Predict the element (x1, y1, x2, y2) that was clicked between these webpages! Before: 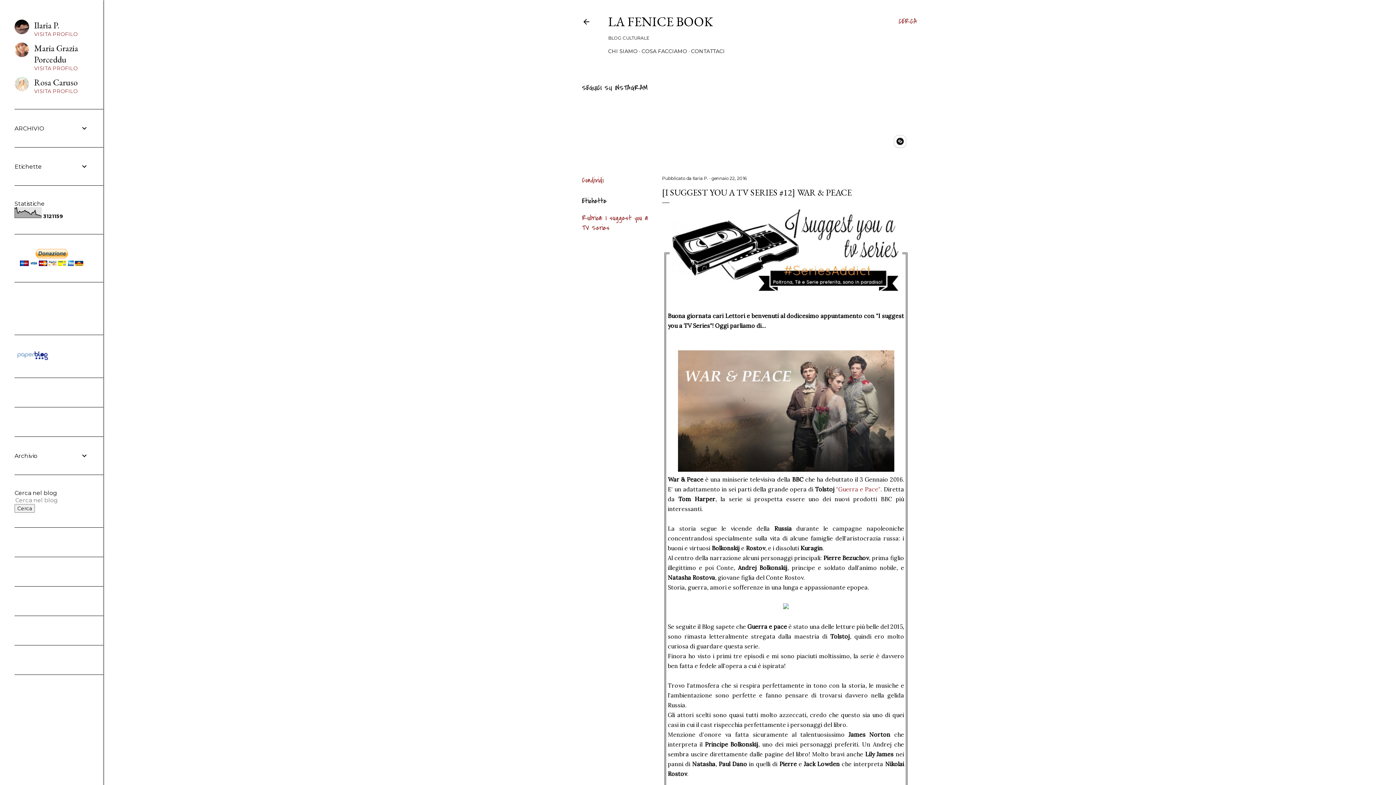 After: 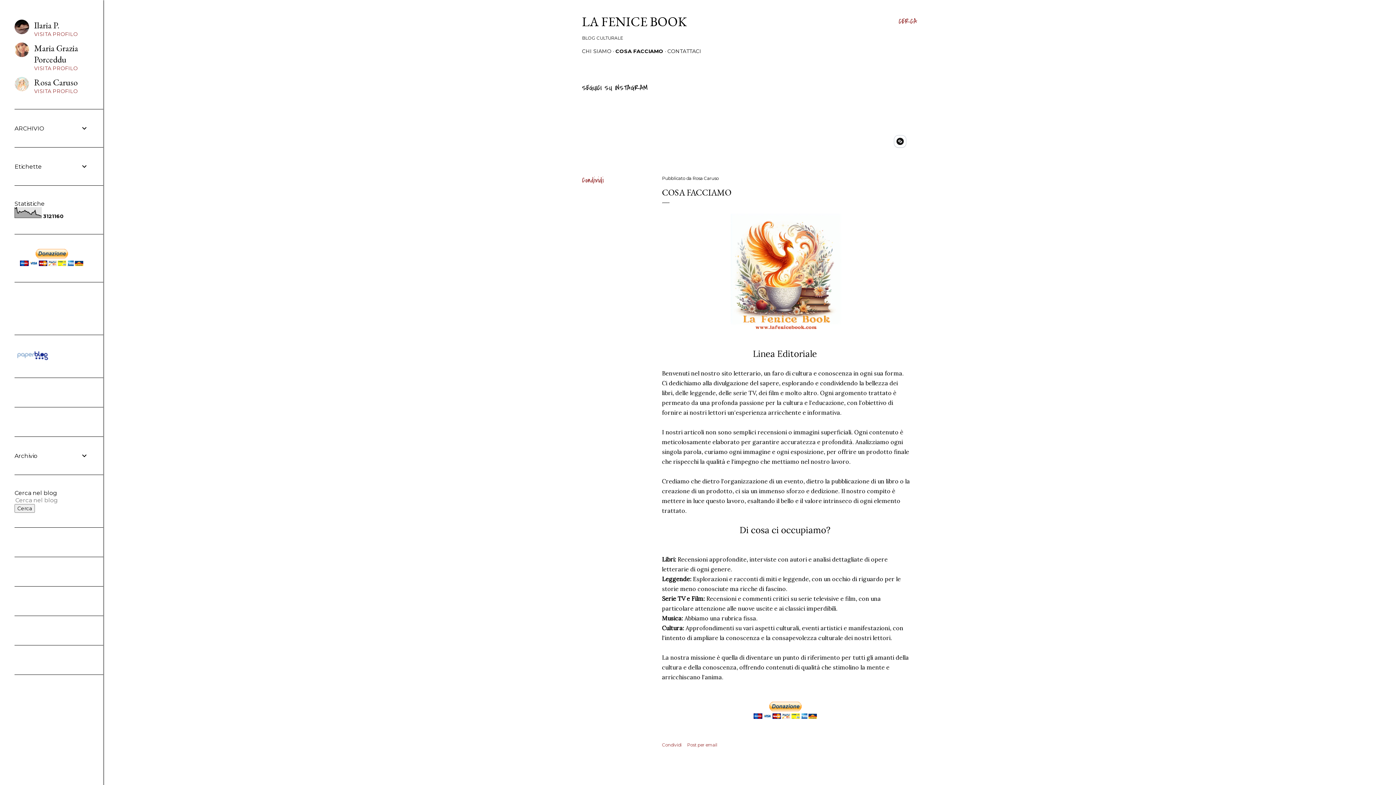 Action: bbox: (641, 48, 687, 54) label: COSA FACCIAMO